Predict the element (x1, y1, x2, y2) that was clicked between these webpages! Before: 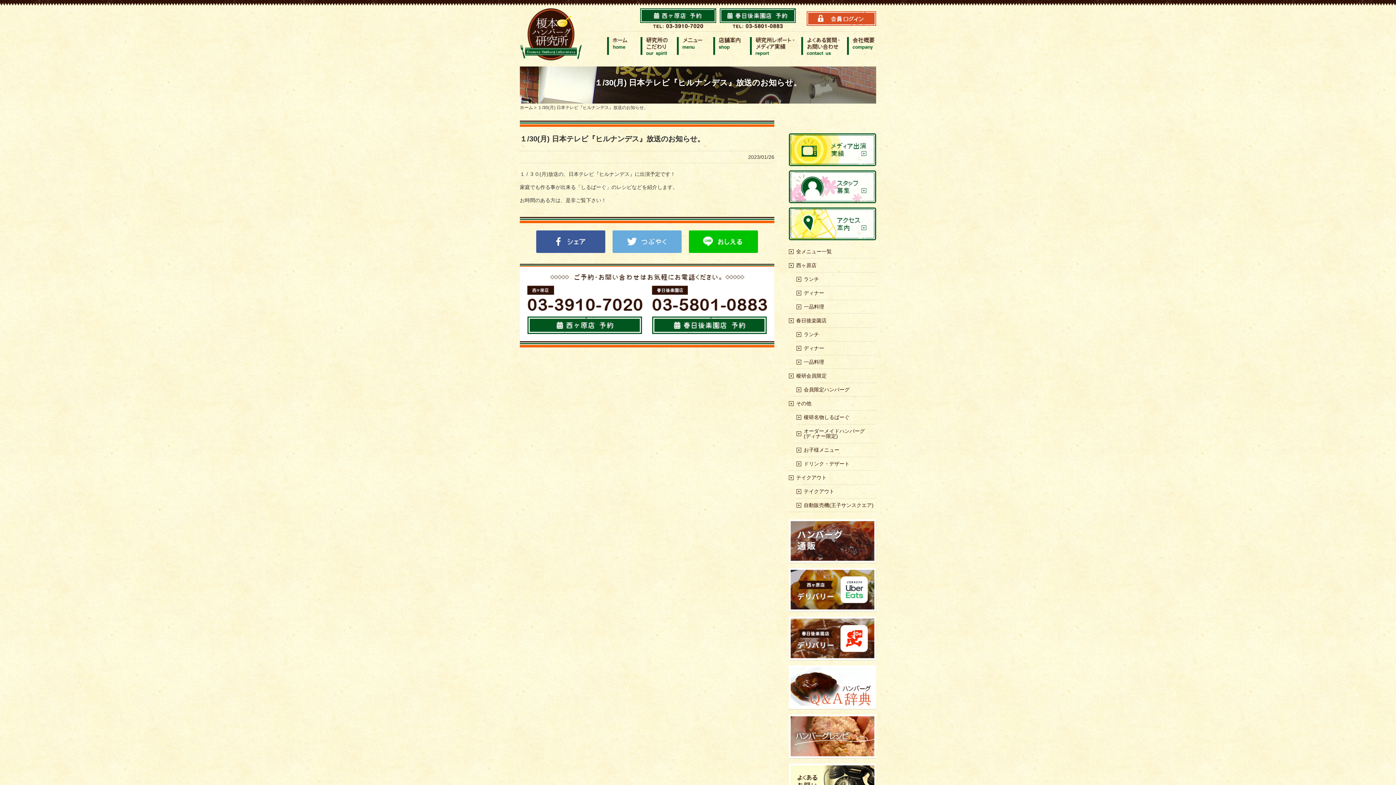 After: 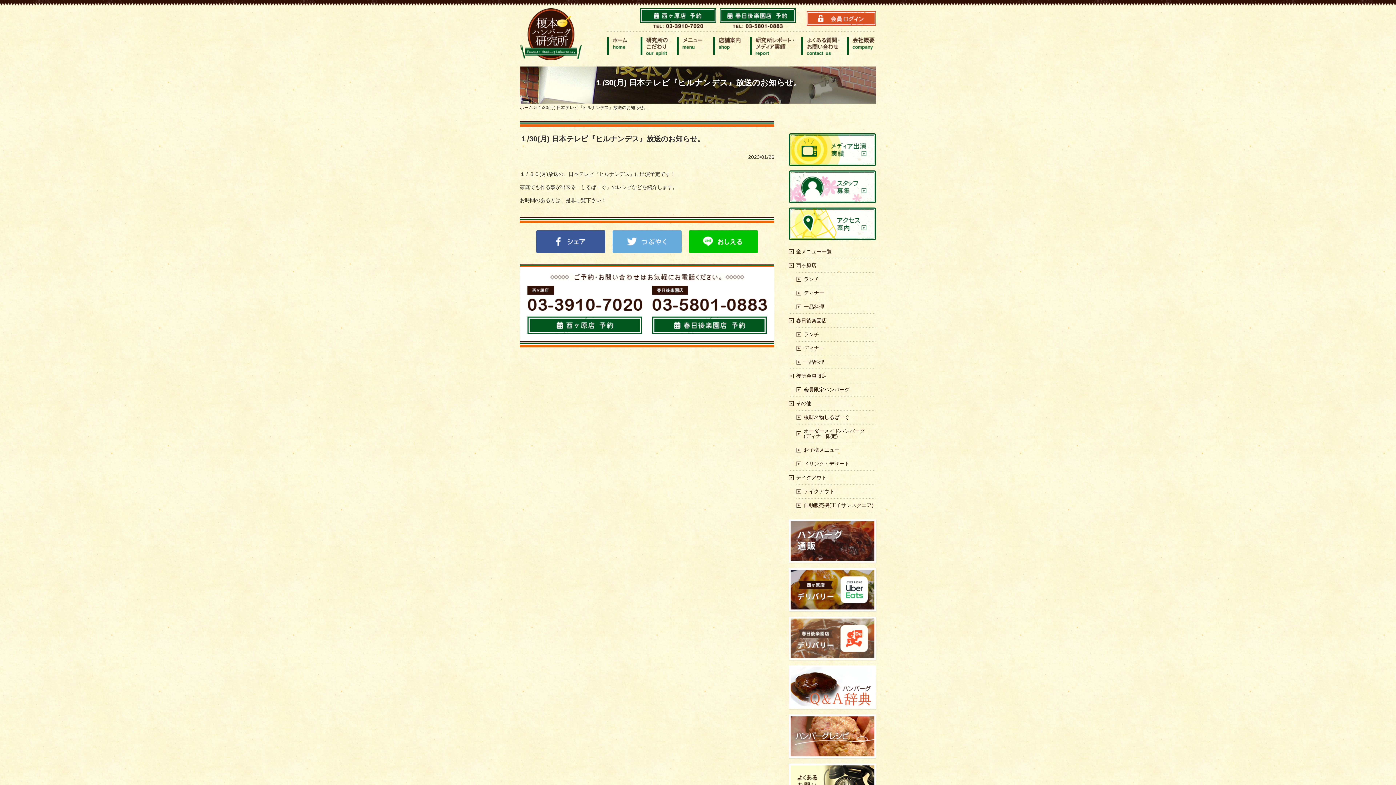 Action: bbox: (789, 656, 877, 662)